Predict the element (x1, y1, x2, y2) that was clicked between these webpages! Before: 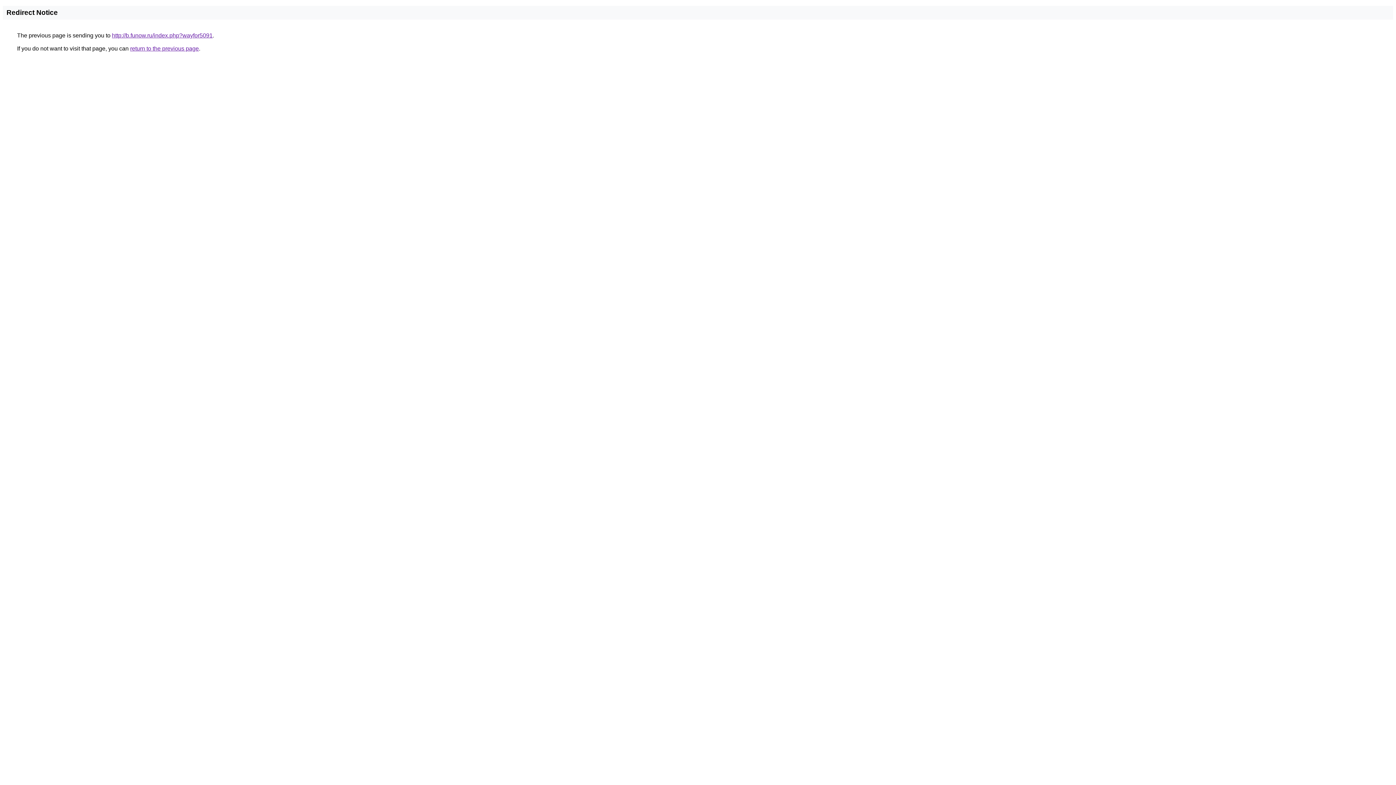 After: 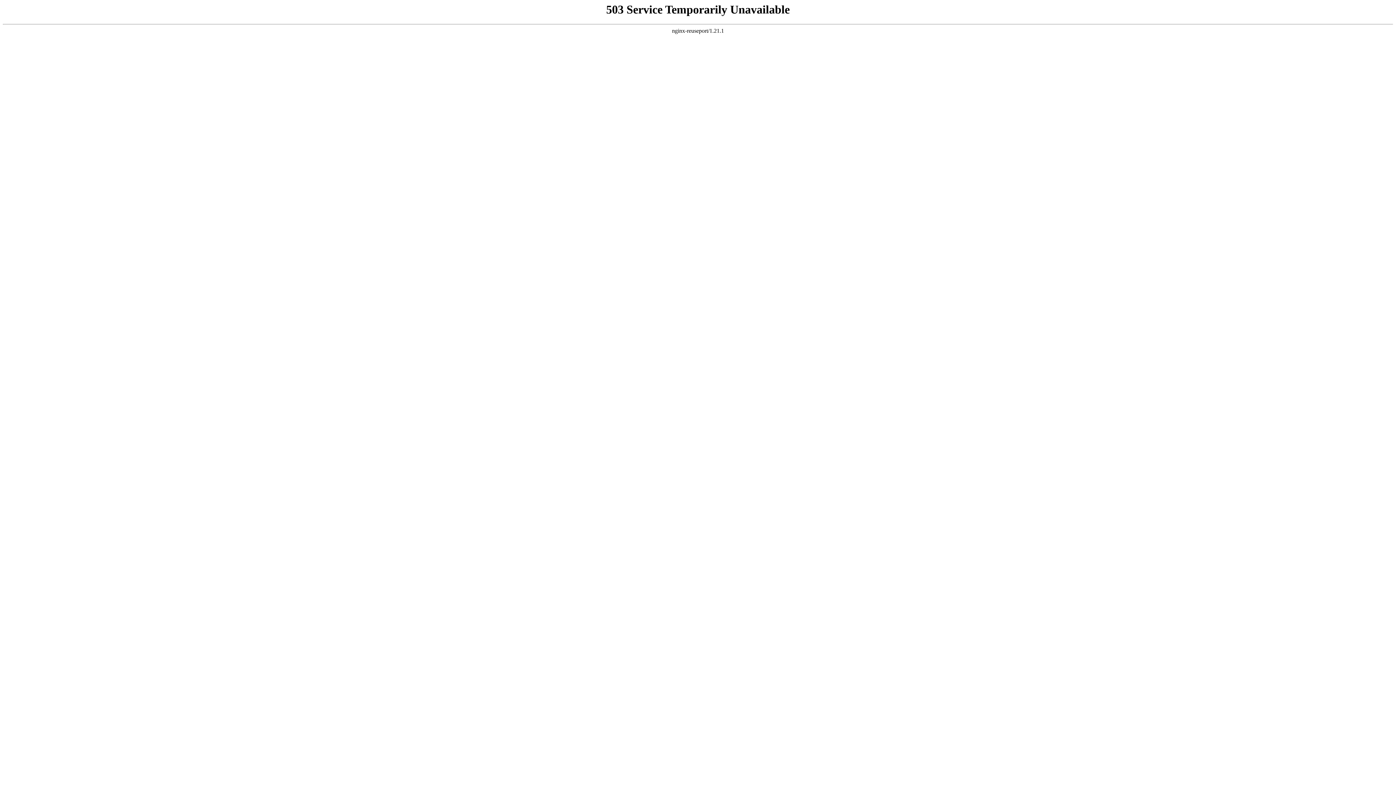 Action: label: http://b.funow.ru/index.php?wayfor5091 bbox: (112, 32, 212, 38)